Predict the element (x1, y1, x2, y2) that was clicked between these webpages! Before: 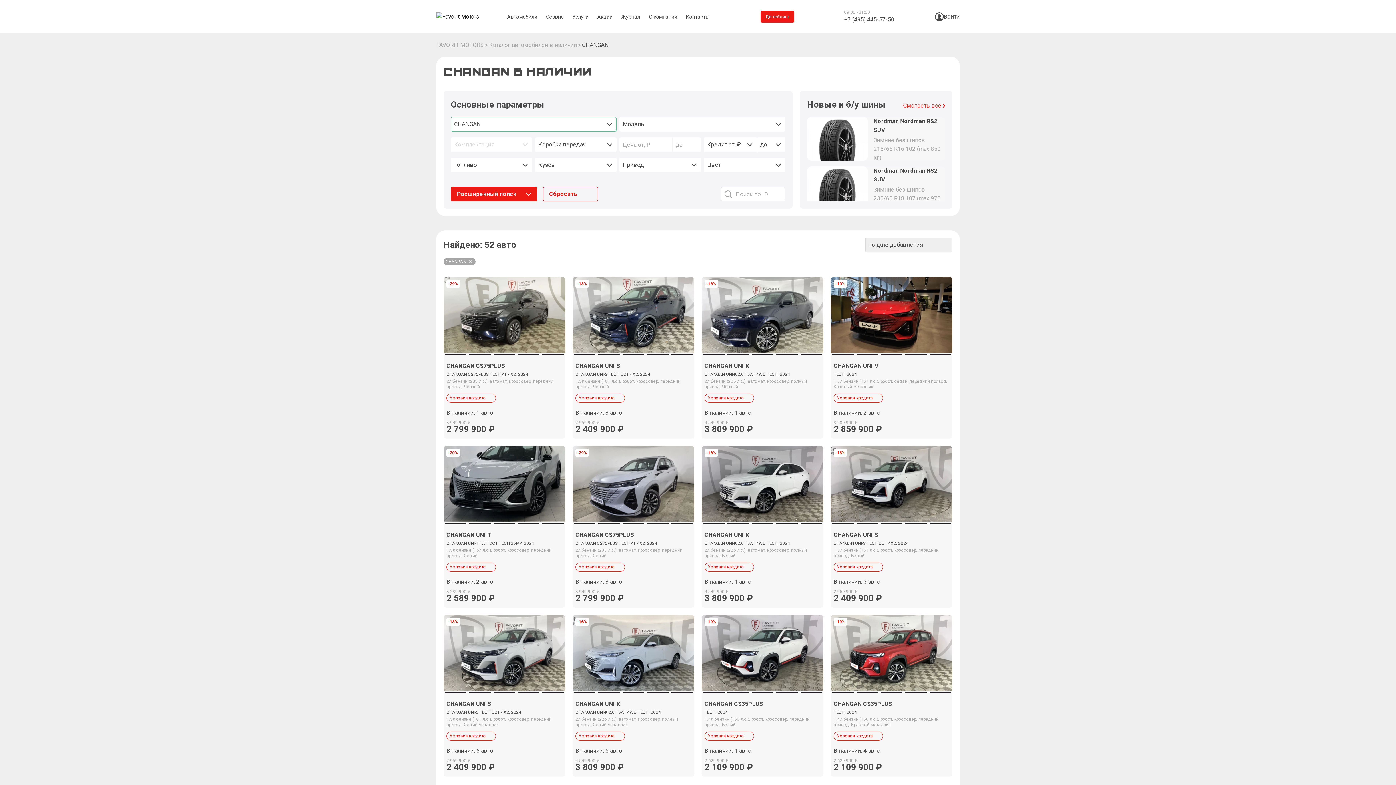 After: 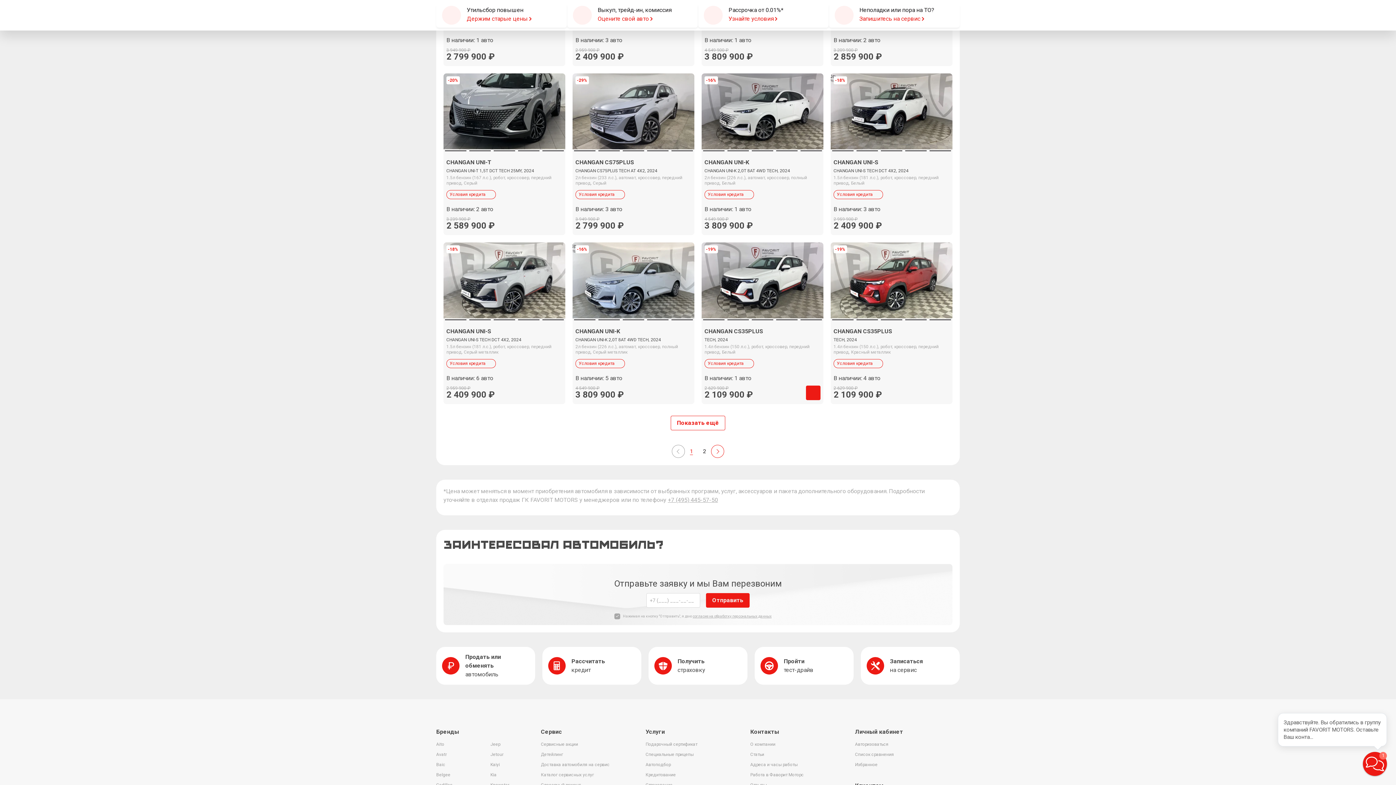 Action: bbox: (806, 758, 820, 772)